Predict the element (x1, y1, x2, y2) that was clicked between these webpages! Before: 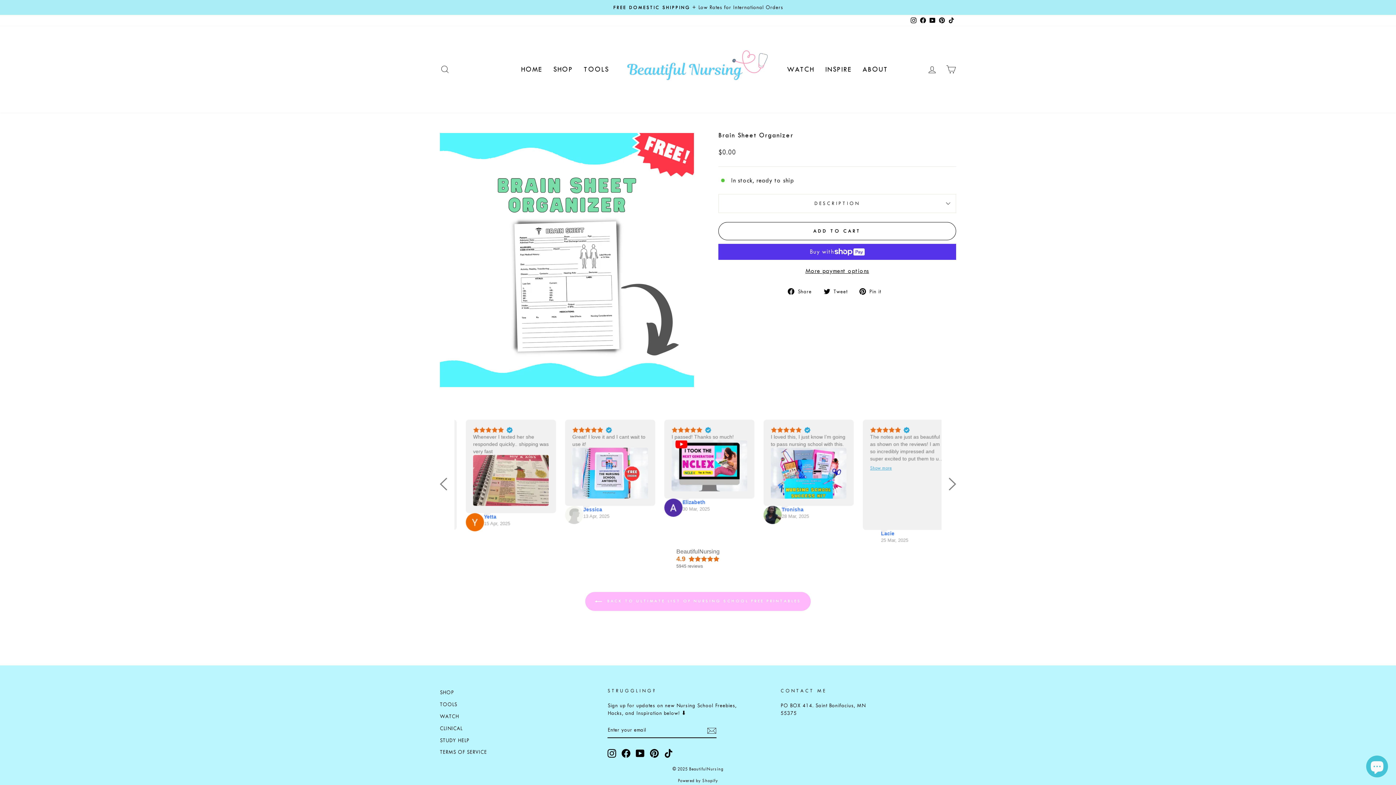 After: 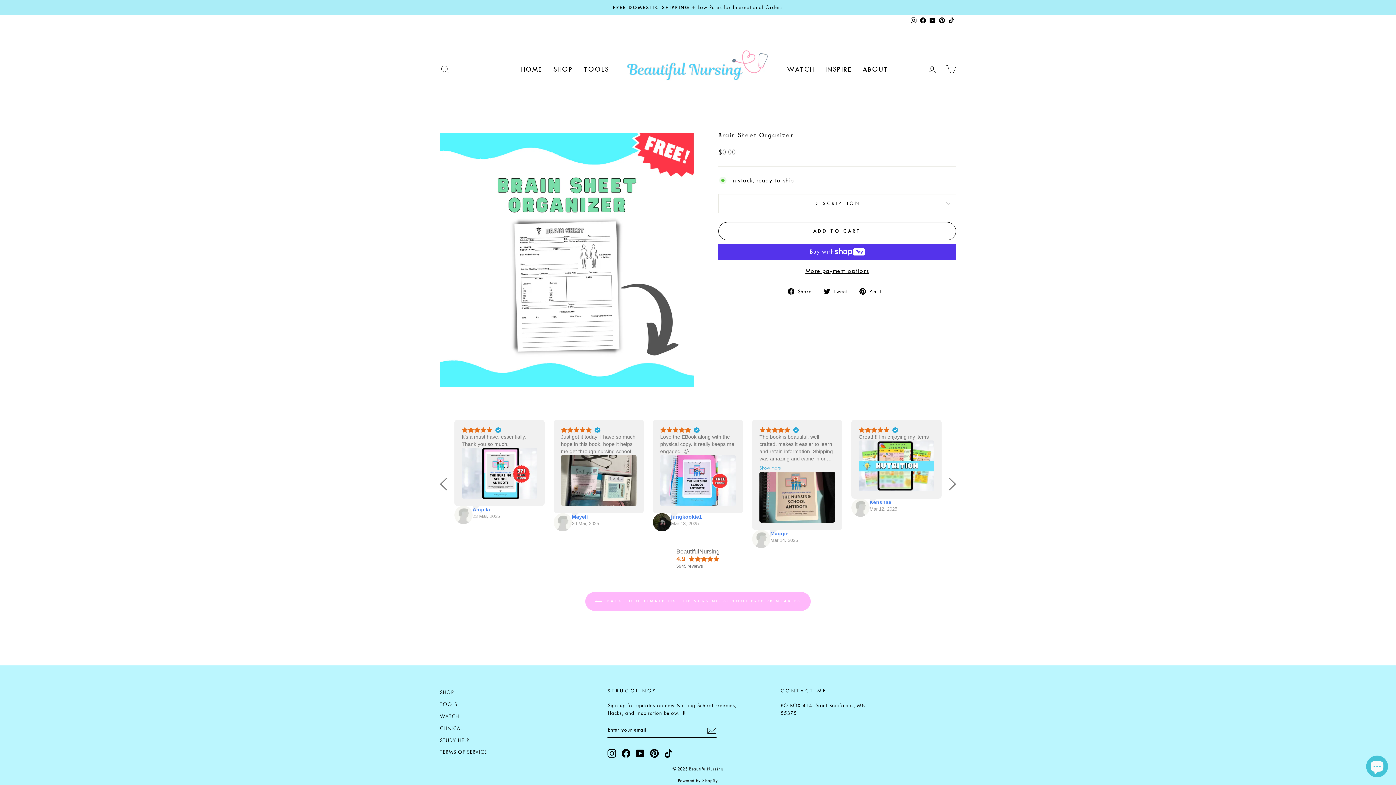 Action: label: TikTok bbox: (946, 14, 956, 26)